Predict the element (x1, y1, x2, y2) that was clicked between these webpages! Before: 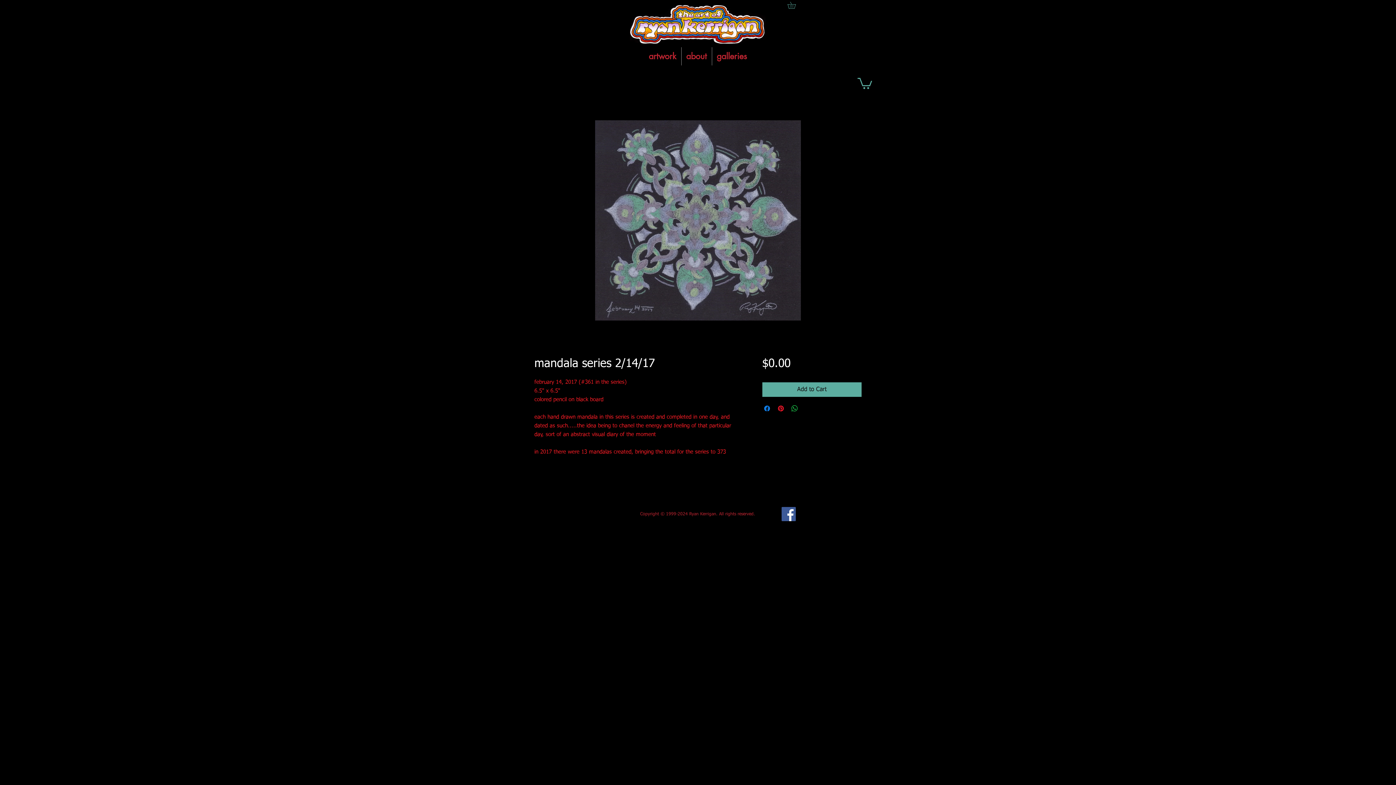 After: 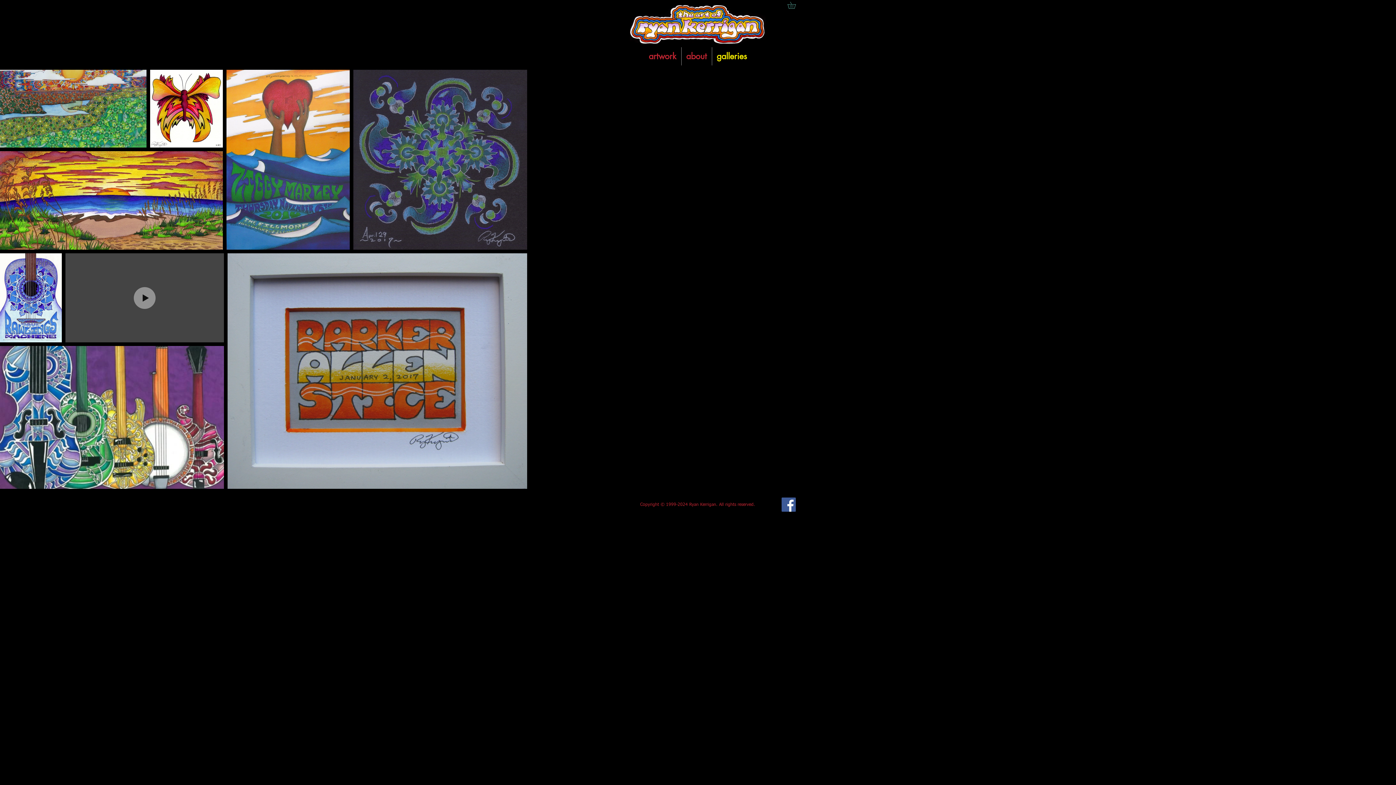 Action: label: galleries bbox: (712, 47, 751, 65)